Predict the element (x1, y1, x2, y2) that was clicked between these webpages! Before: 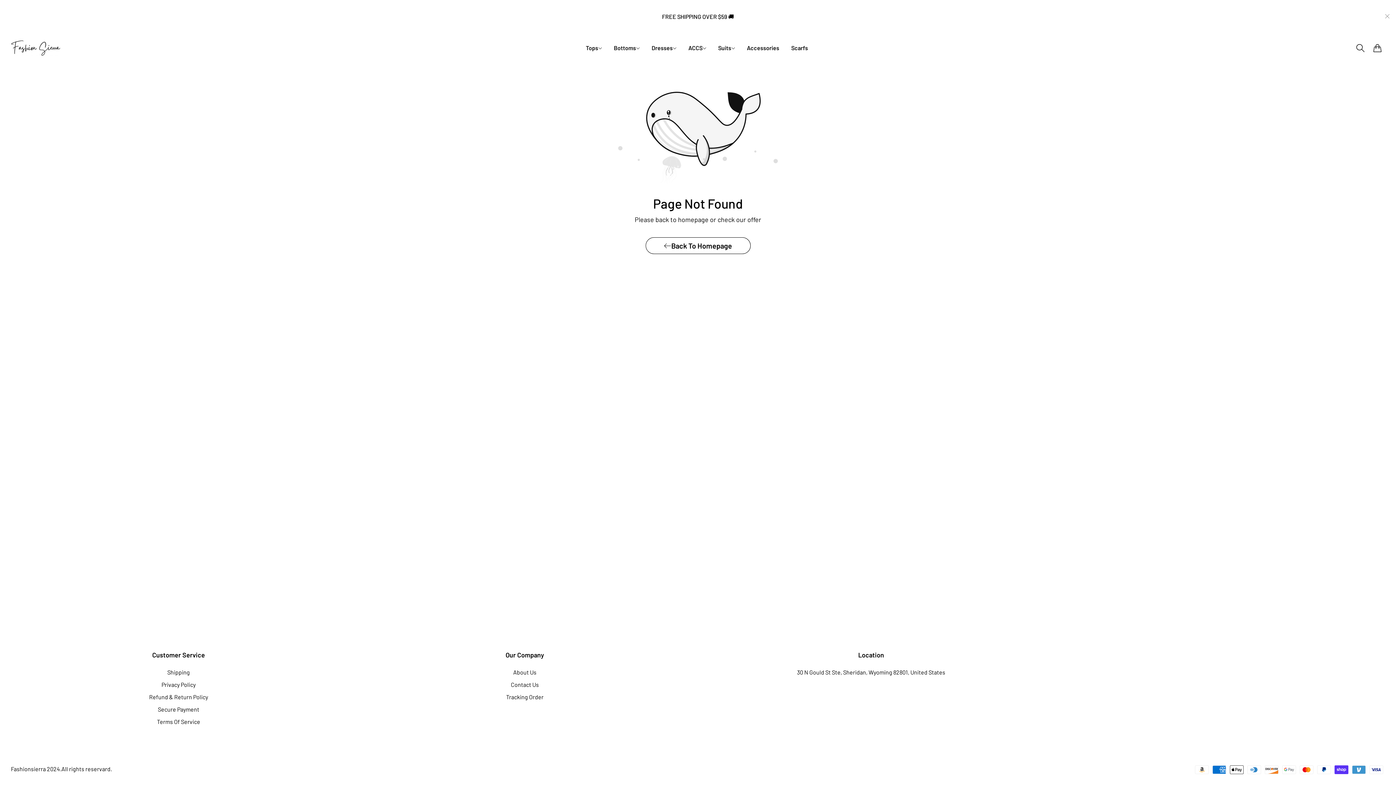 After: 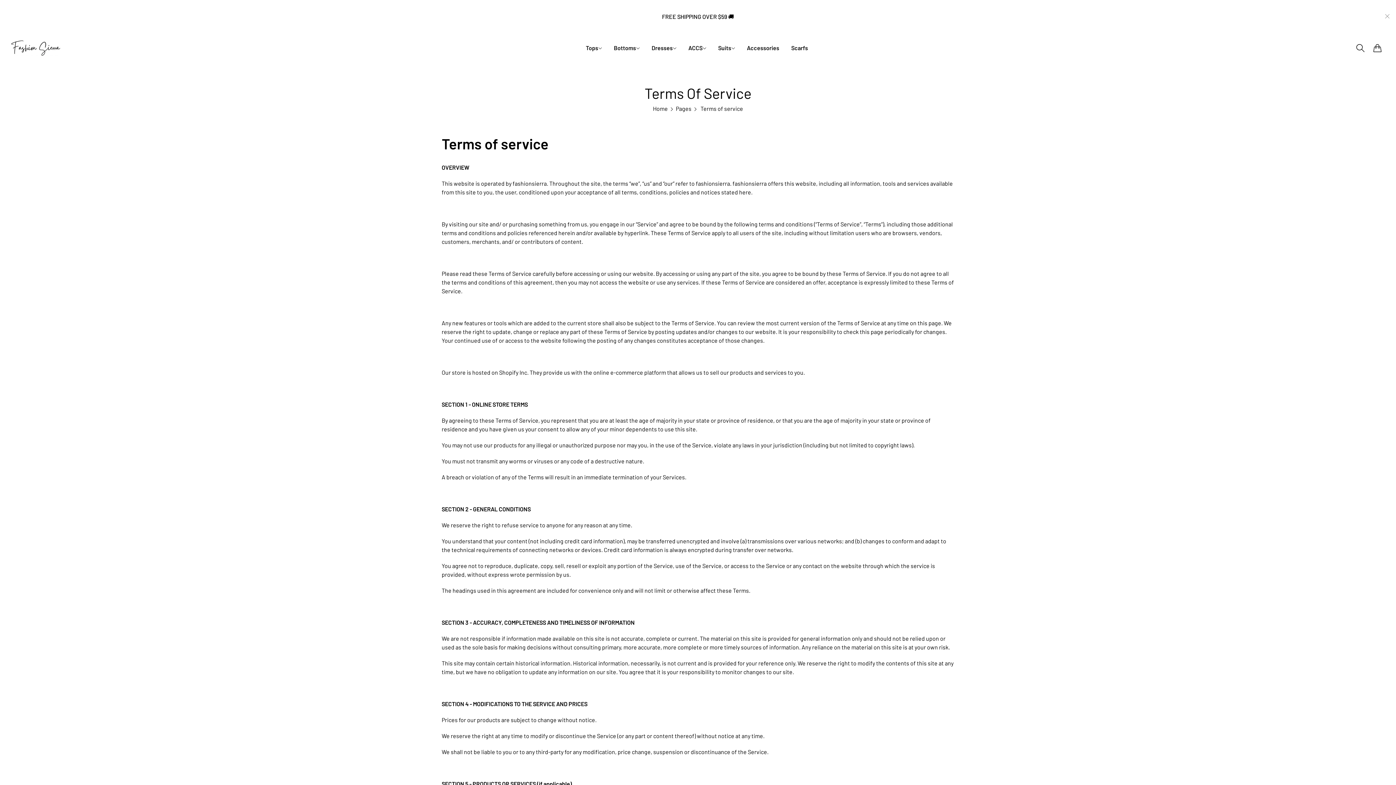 Action: label: Terms Of Service bbox: (157, 718, 200, 725)